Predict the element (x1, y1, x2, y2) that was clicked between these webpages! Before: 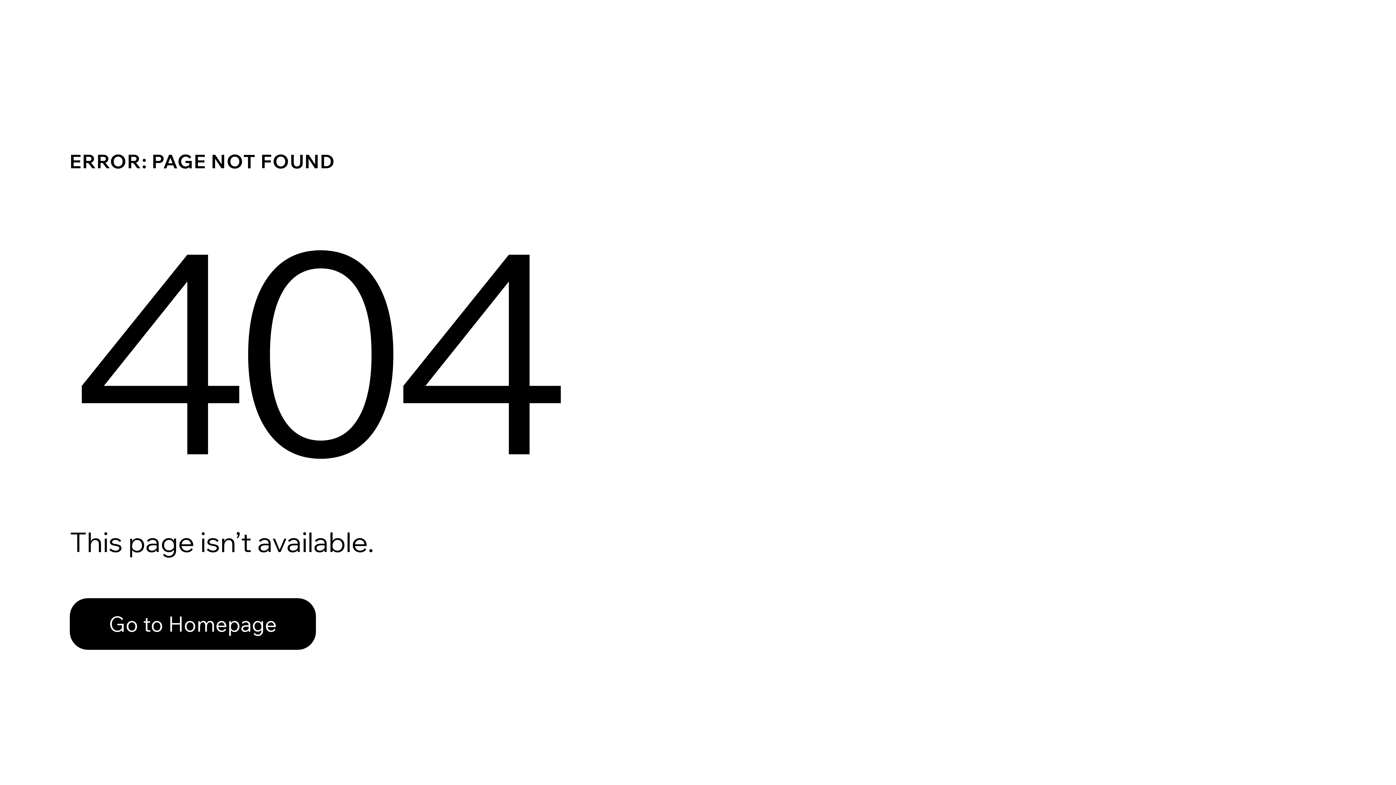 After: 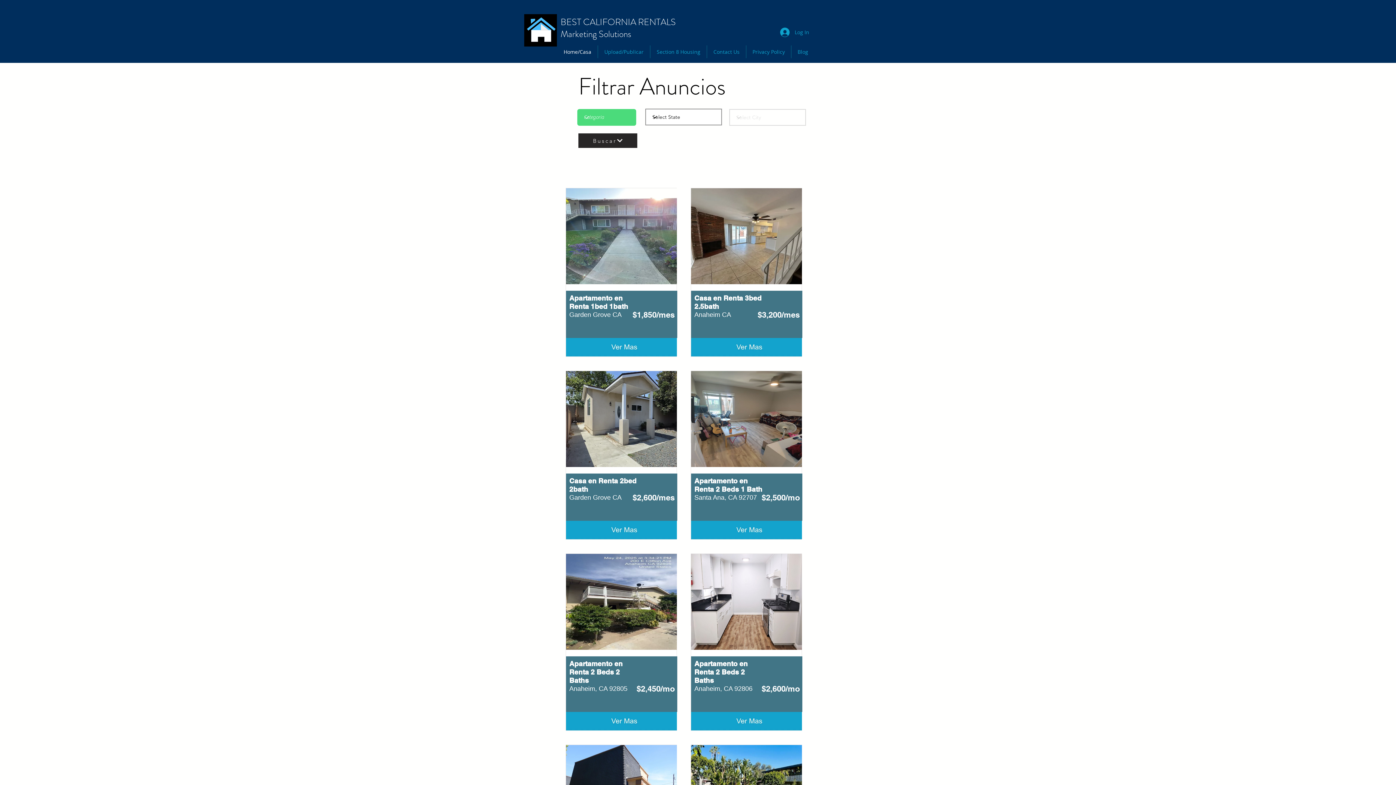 Action: label: Go to Homepage bbox: (69, 582, 768, 659)